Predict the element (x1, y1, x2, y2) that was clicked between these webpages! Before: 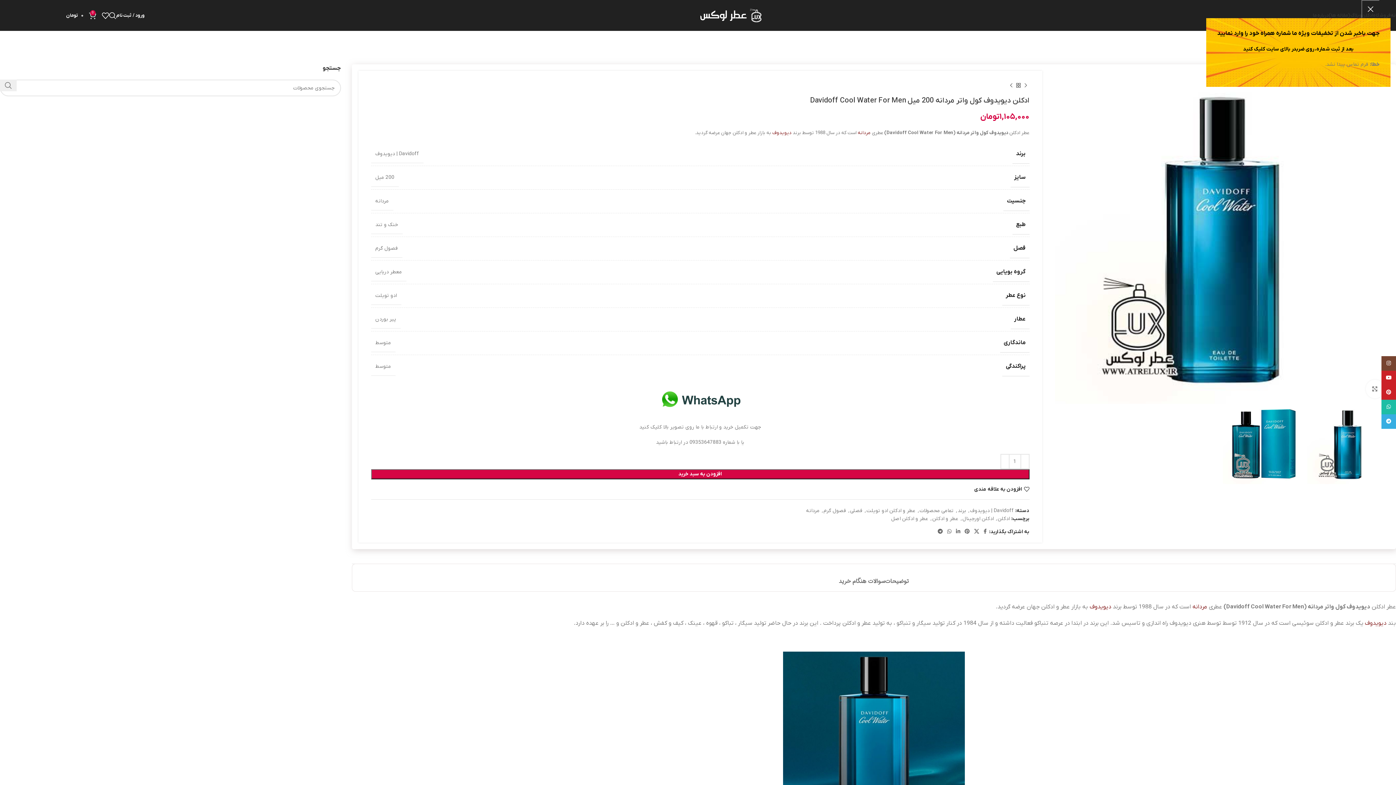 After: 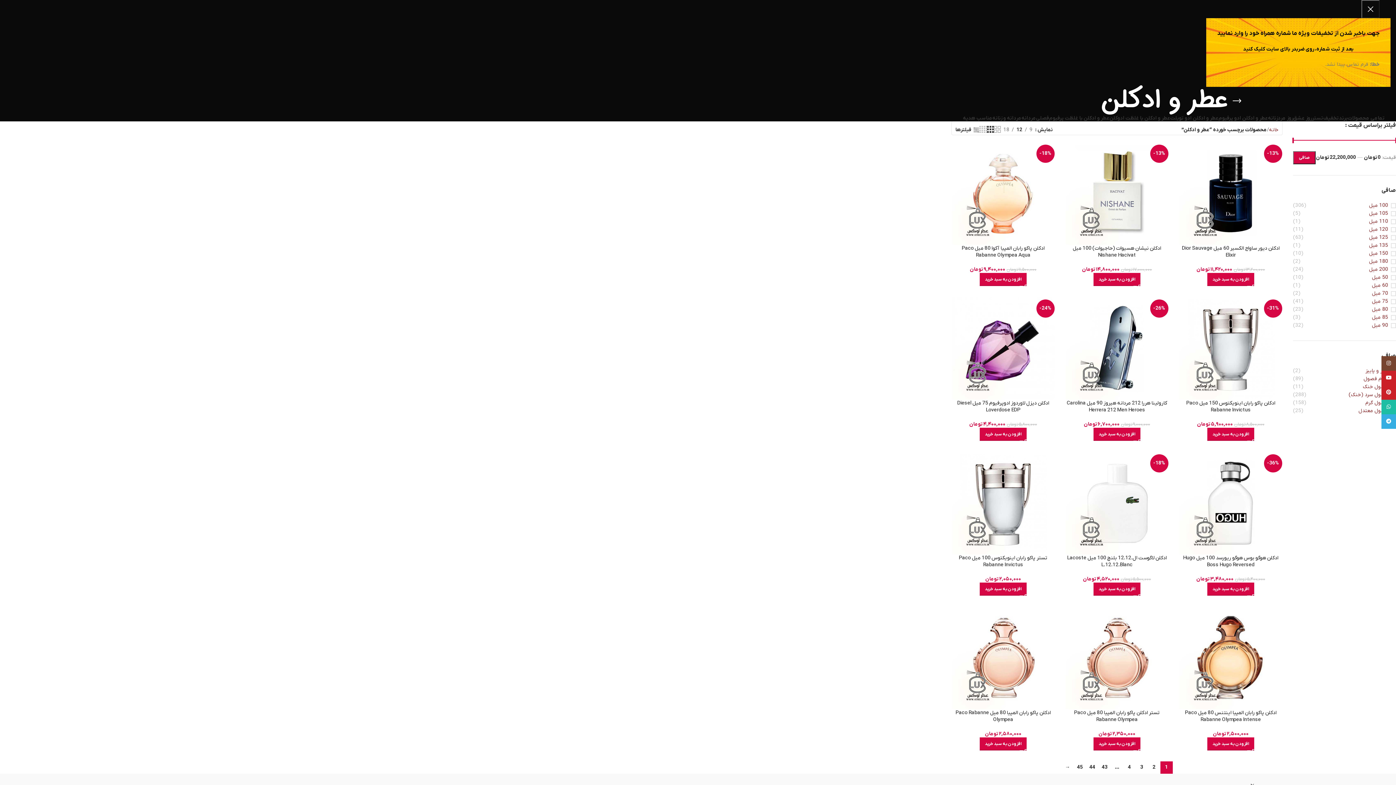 Action: bbox: (932, 515, 958, 522) label: عطر و ادکلن